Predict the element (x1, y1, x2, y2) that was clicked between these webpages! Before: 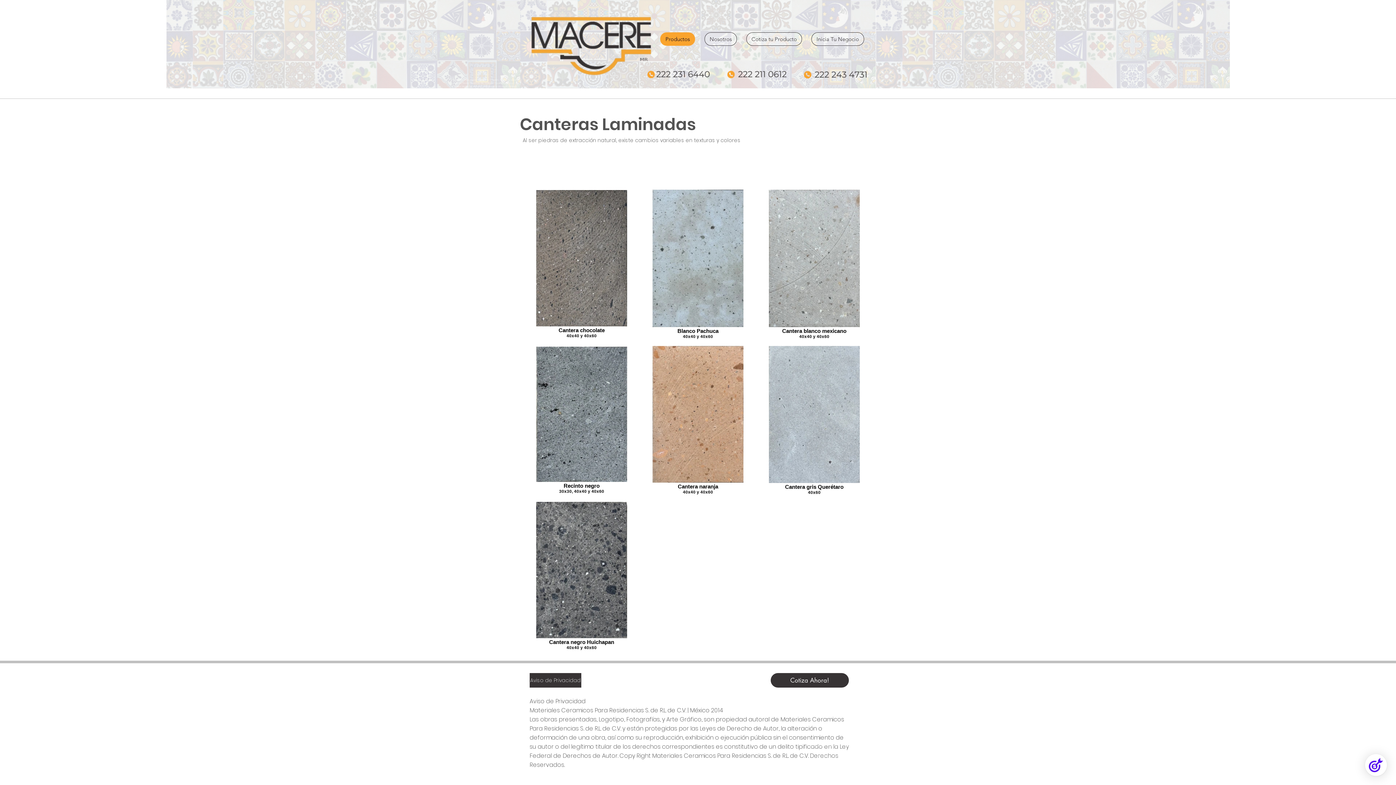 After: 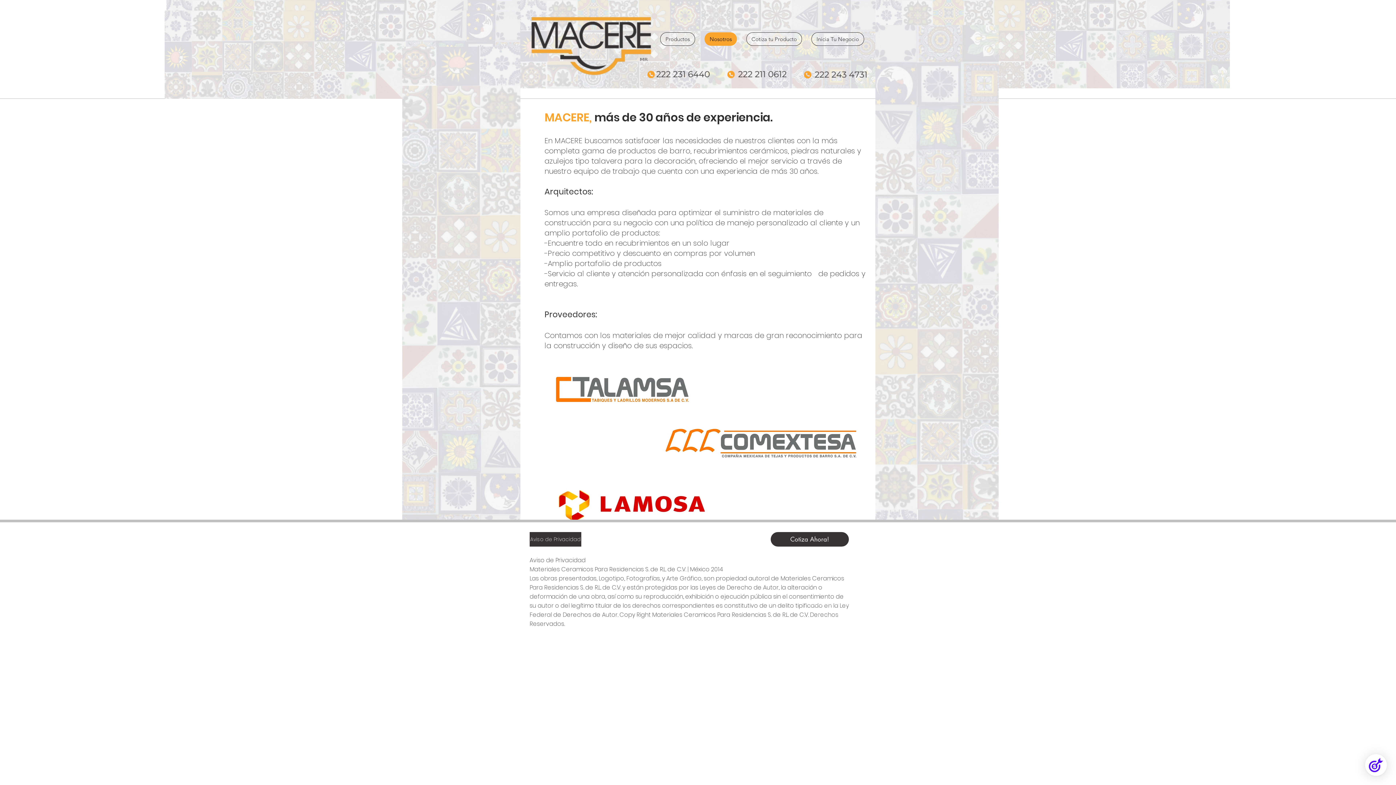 Action: bbox: (704, 32, 737, 45) label: Nosotros